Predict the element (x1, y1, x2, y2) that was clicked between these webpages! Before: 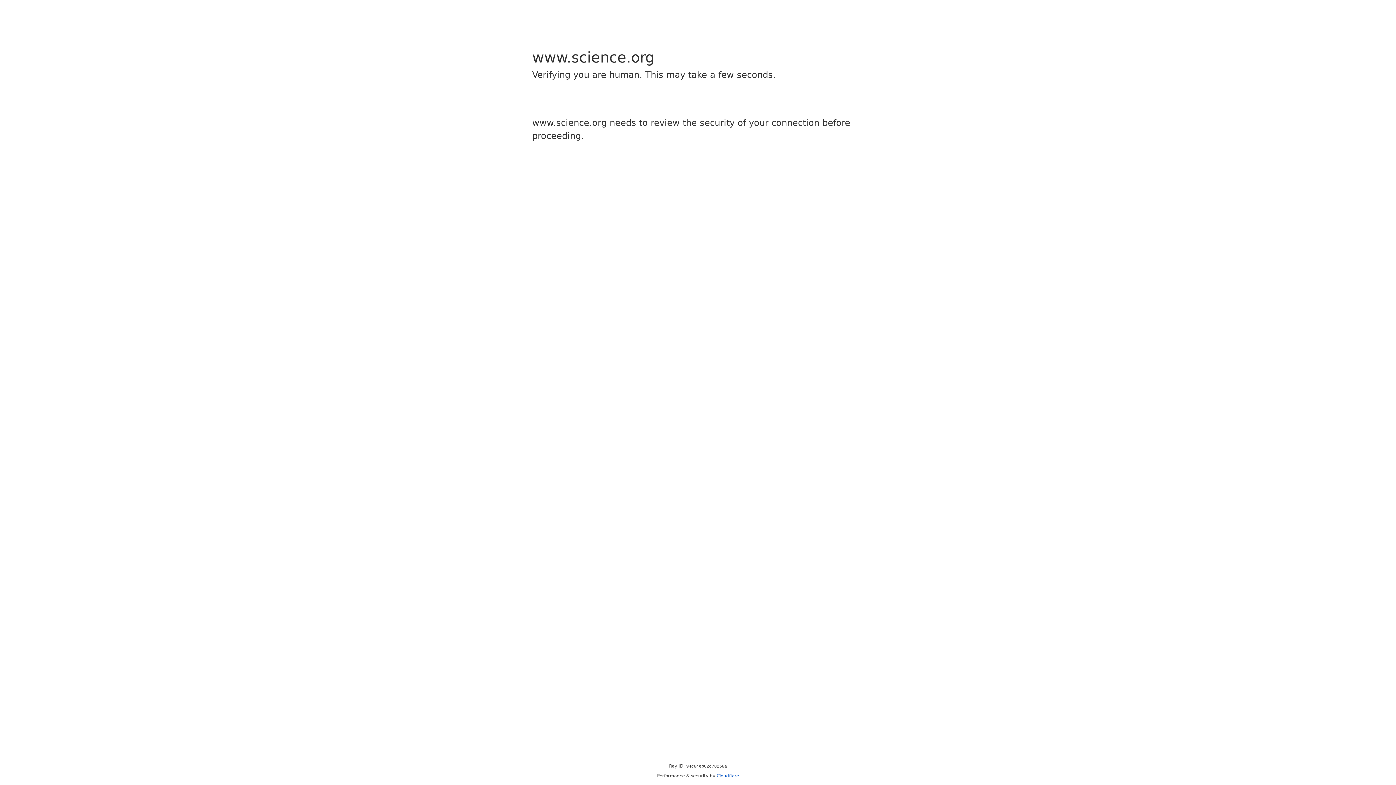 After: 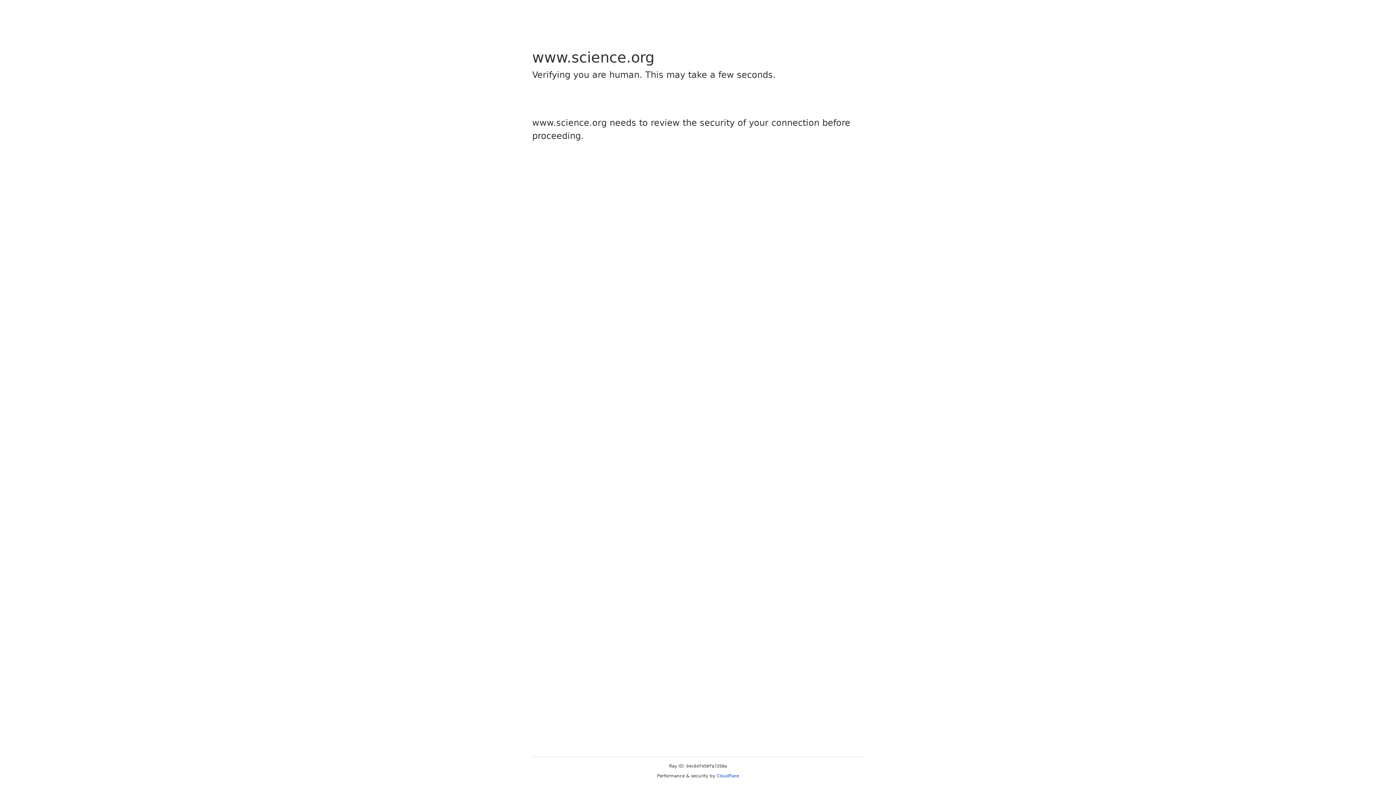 Action: label: Cloudflare bbox: (716, 773, 739, 778)